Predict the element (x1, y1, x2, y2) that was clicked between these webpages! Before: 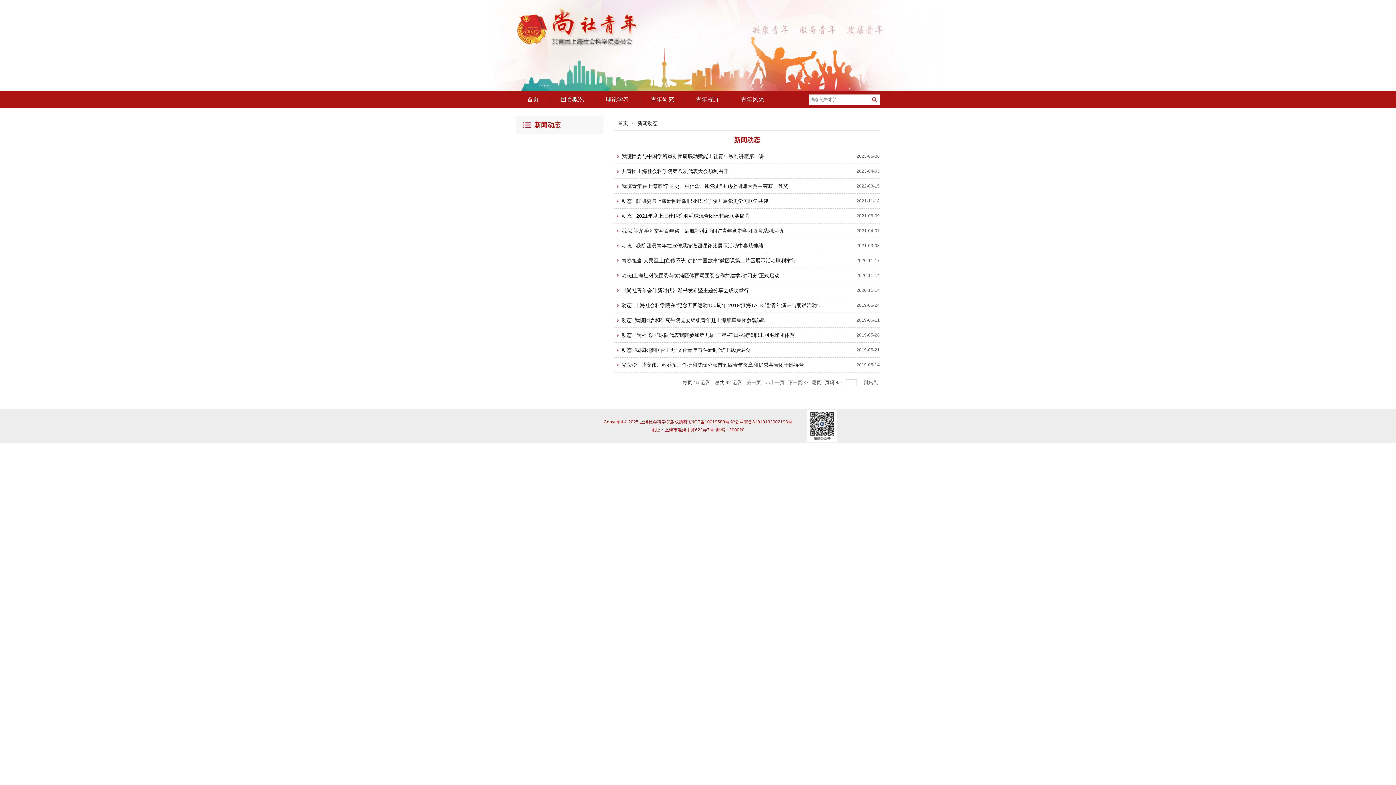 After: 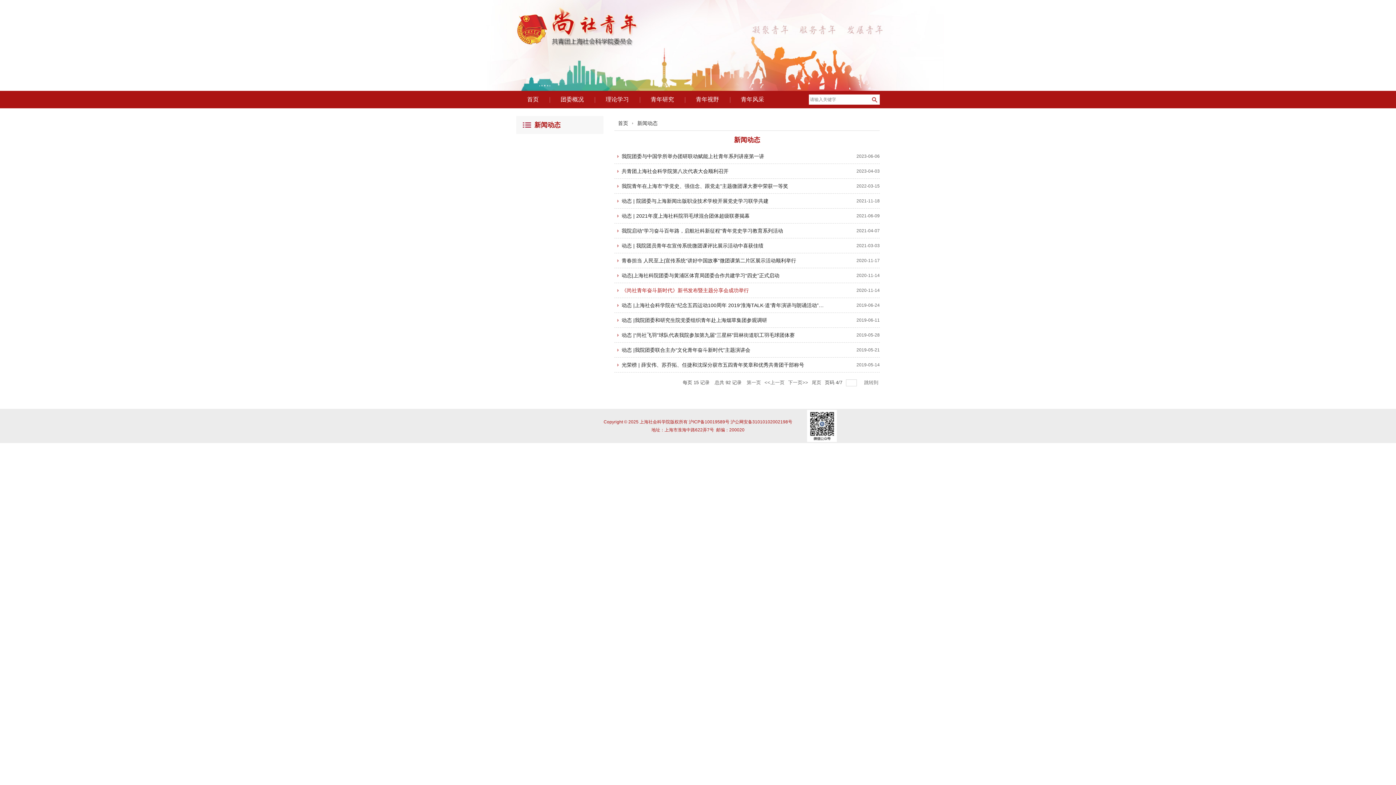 Action: label: 《尚社青年奋斗新时代》新书发布暨主题分享会成功举行 bbox: (621, 287, 749, 293)